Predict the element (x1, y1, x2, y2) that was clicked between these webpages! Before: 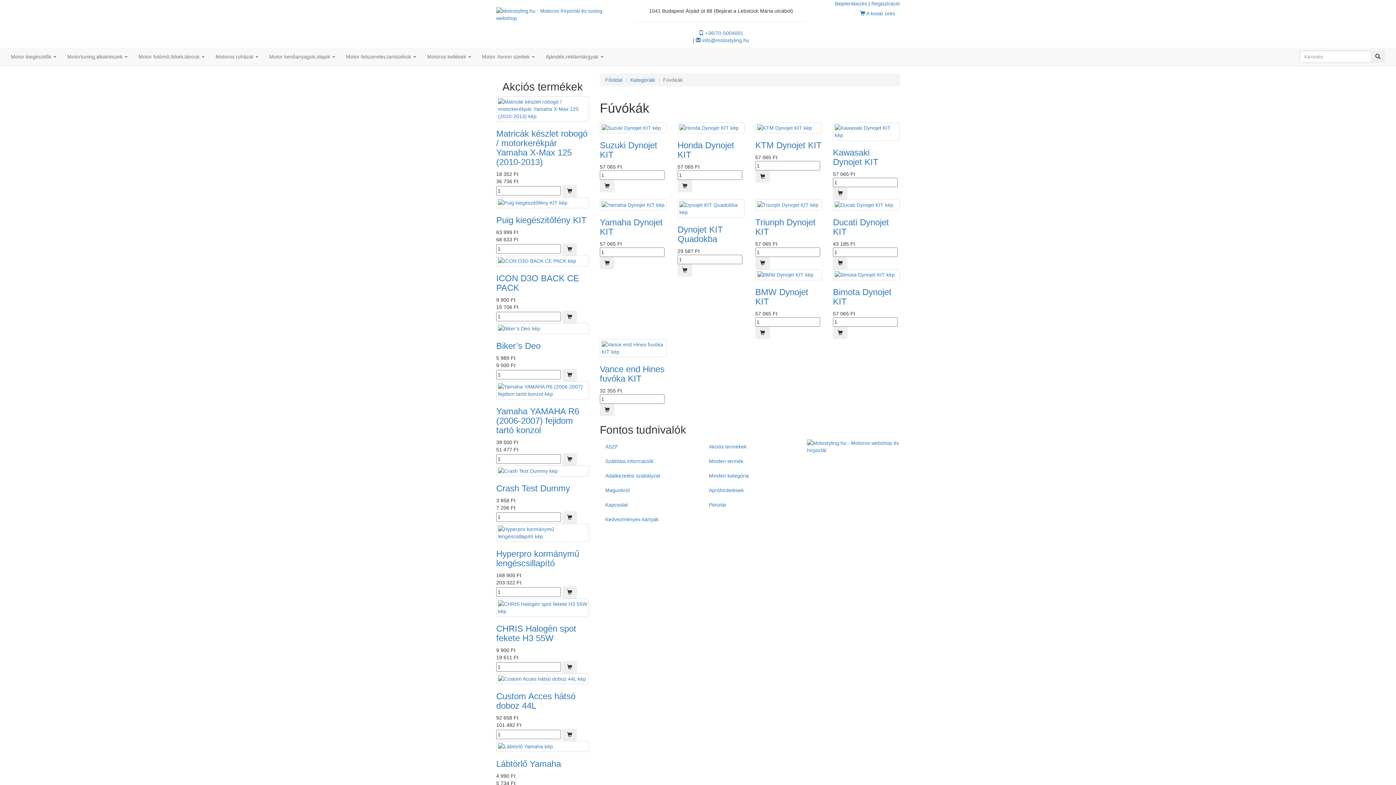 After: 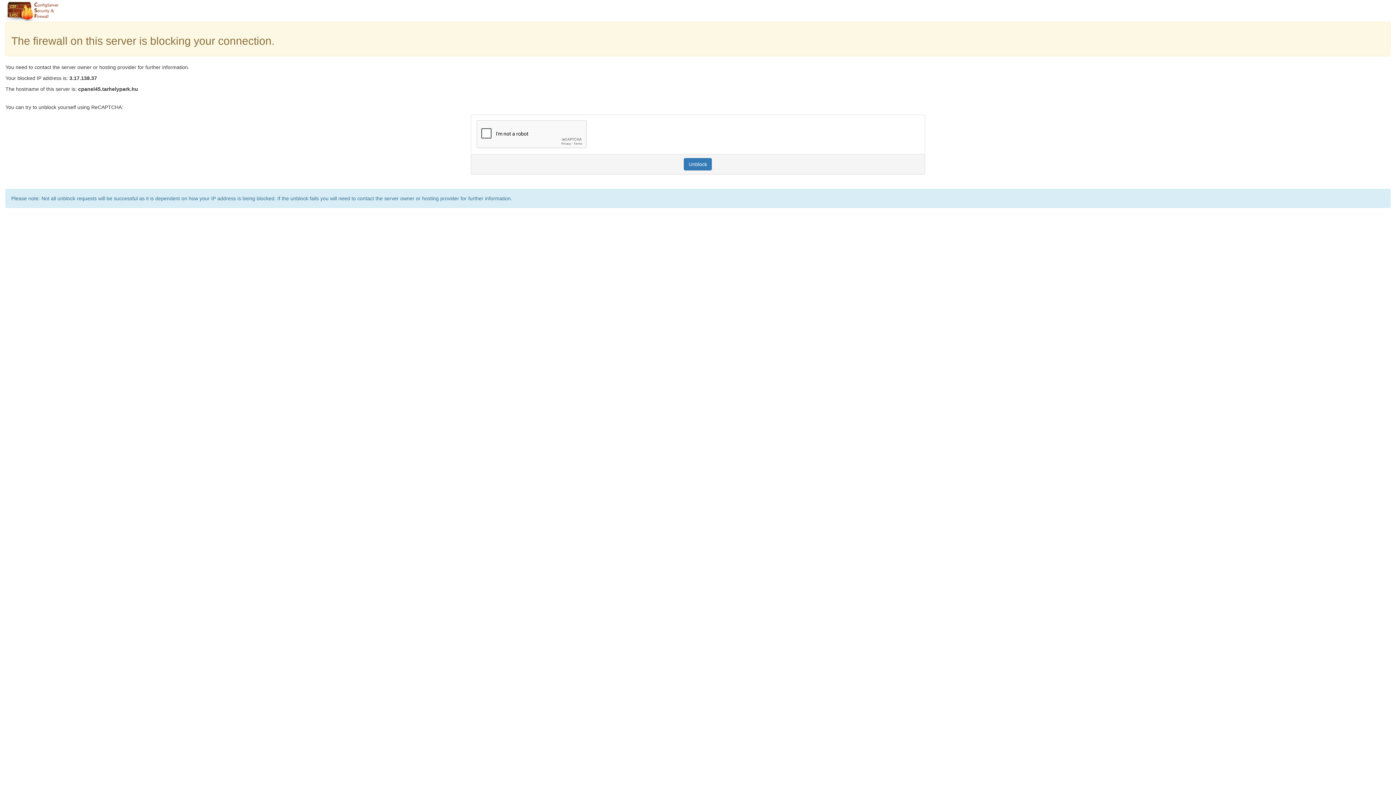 Action: label: Motor kiegészitõk  bbox: (5, 47, 61, 65)